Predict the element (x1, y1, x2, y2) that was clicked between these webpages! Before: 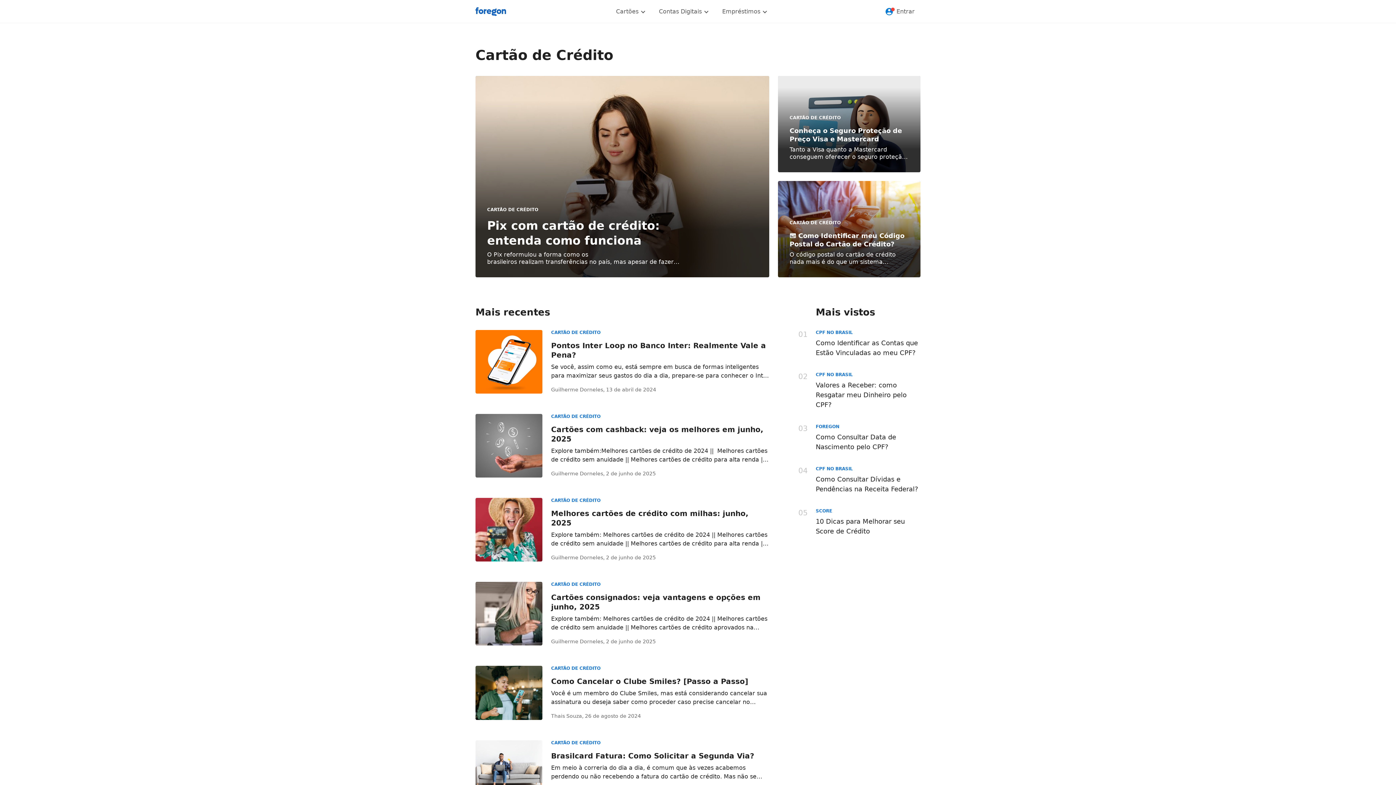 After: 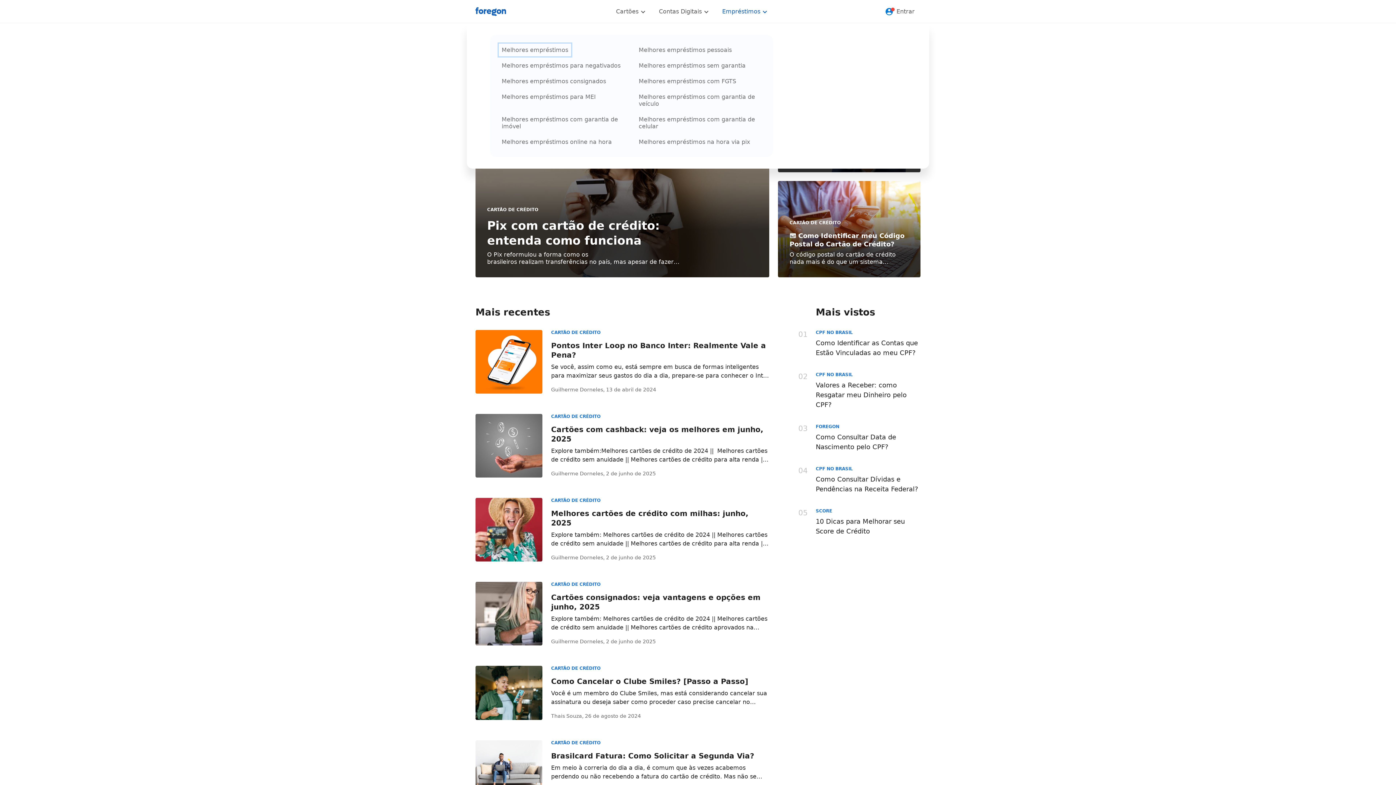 Action: label: Empréstimos bbox: (716, 1, 775, 21)